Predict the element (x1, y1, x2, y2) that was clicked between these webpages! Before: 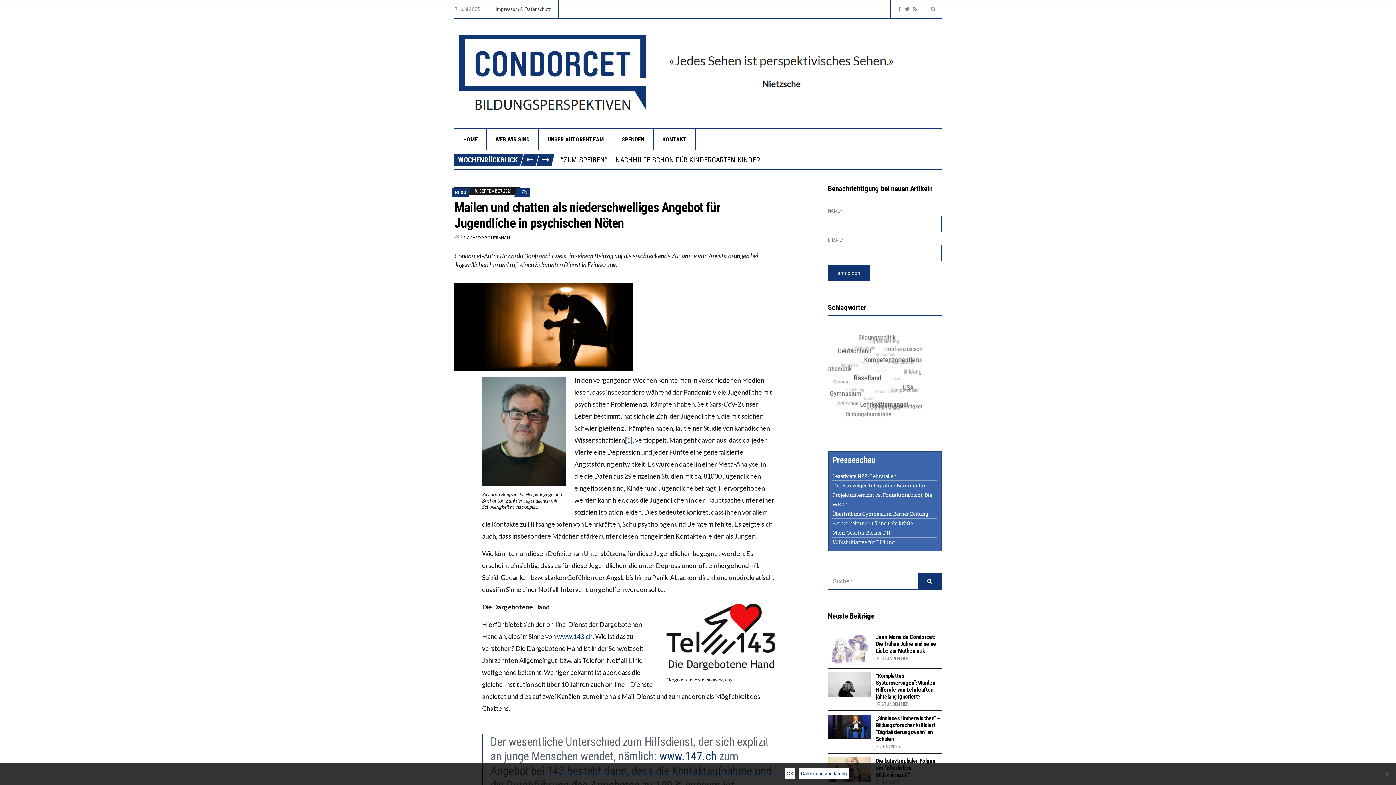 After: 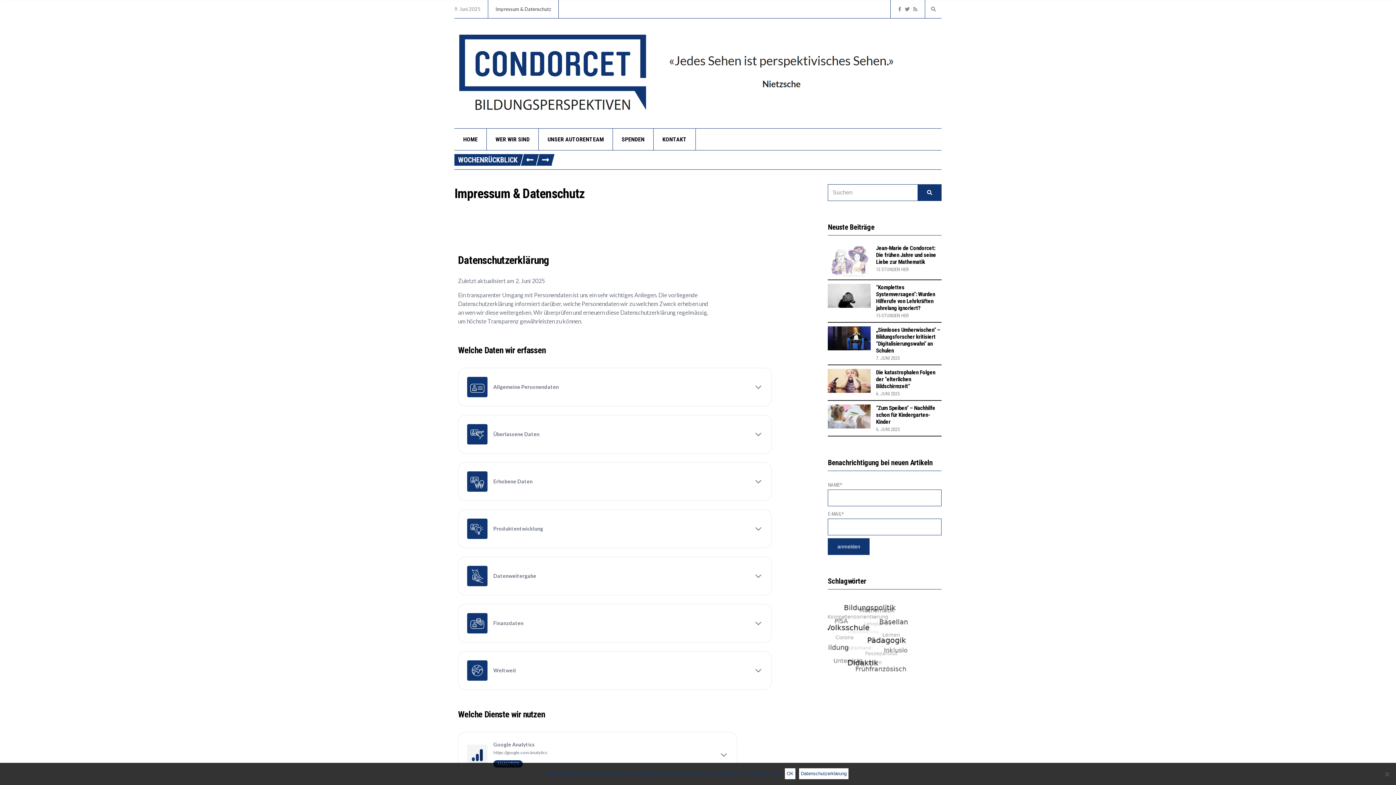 Action: label: Impressum & Datenschutz bbox: (495, 6, 551, 12)